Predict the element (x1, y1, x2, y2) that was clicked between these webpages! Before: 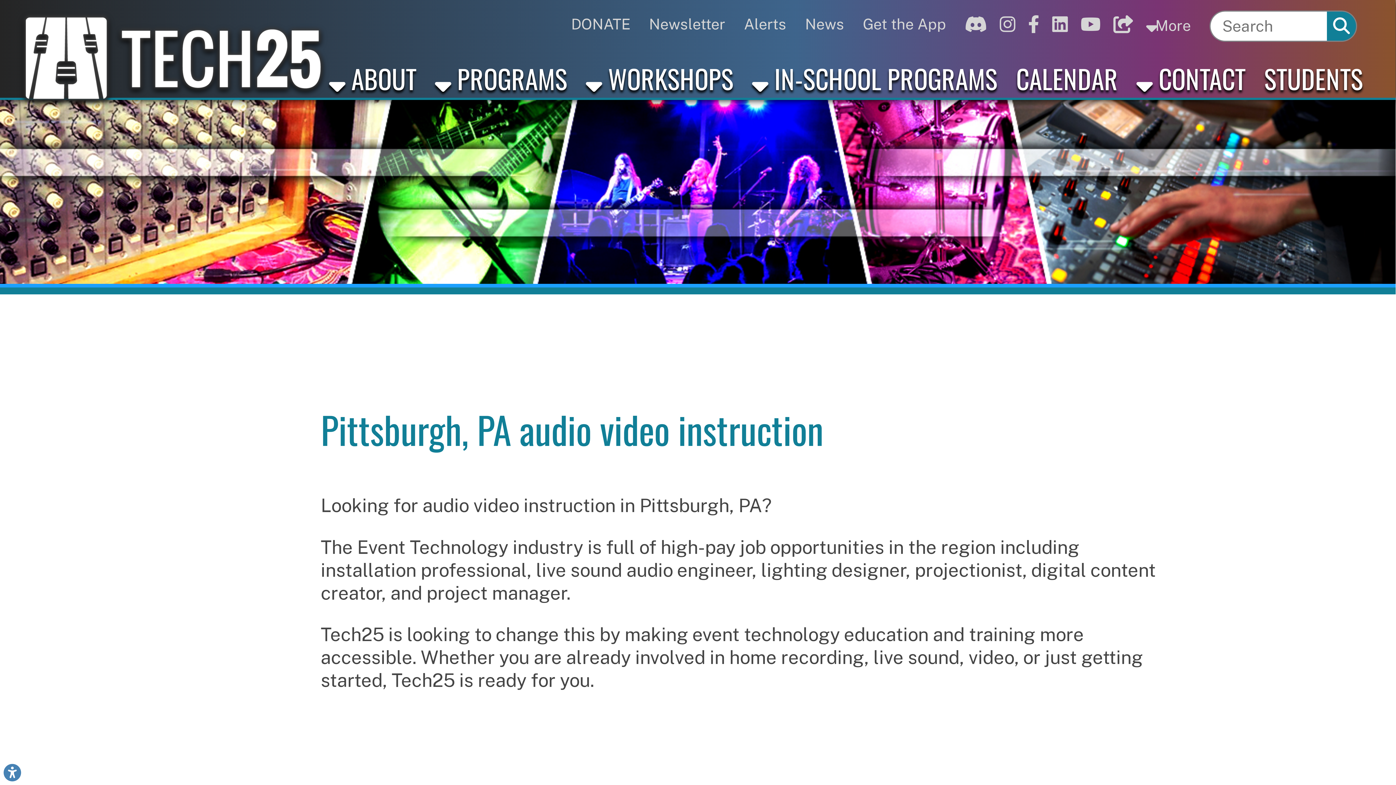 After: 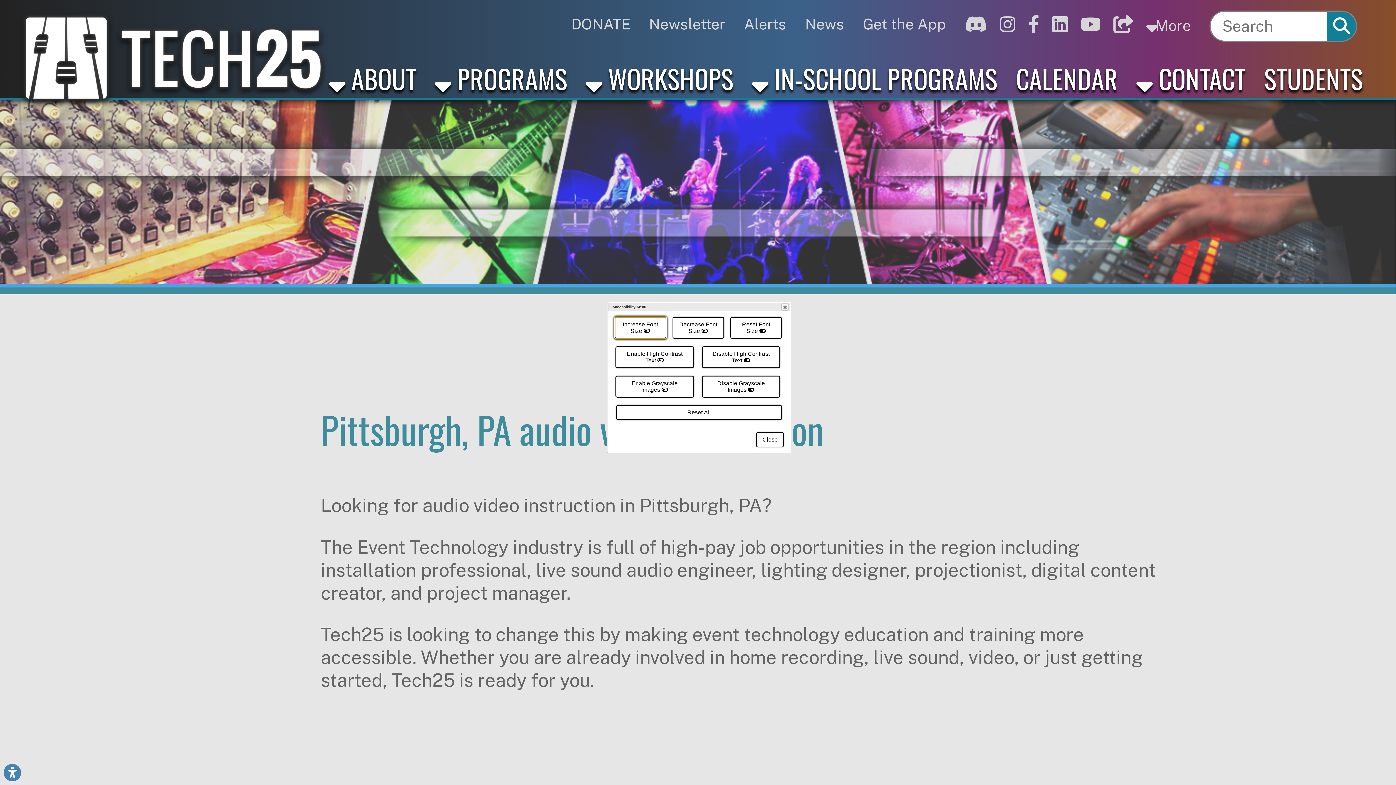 Action: label: Link to Open Visually Impaired Settings bbox: (3, 764, 21, 781)